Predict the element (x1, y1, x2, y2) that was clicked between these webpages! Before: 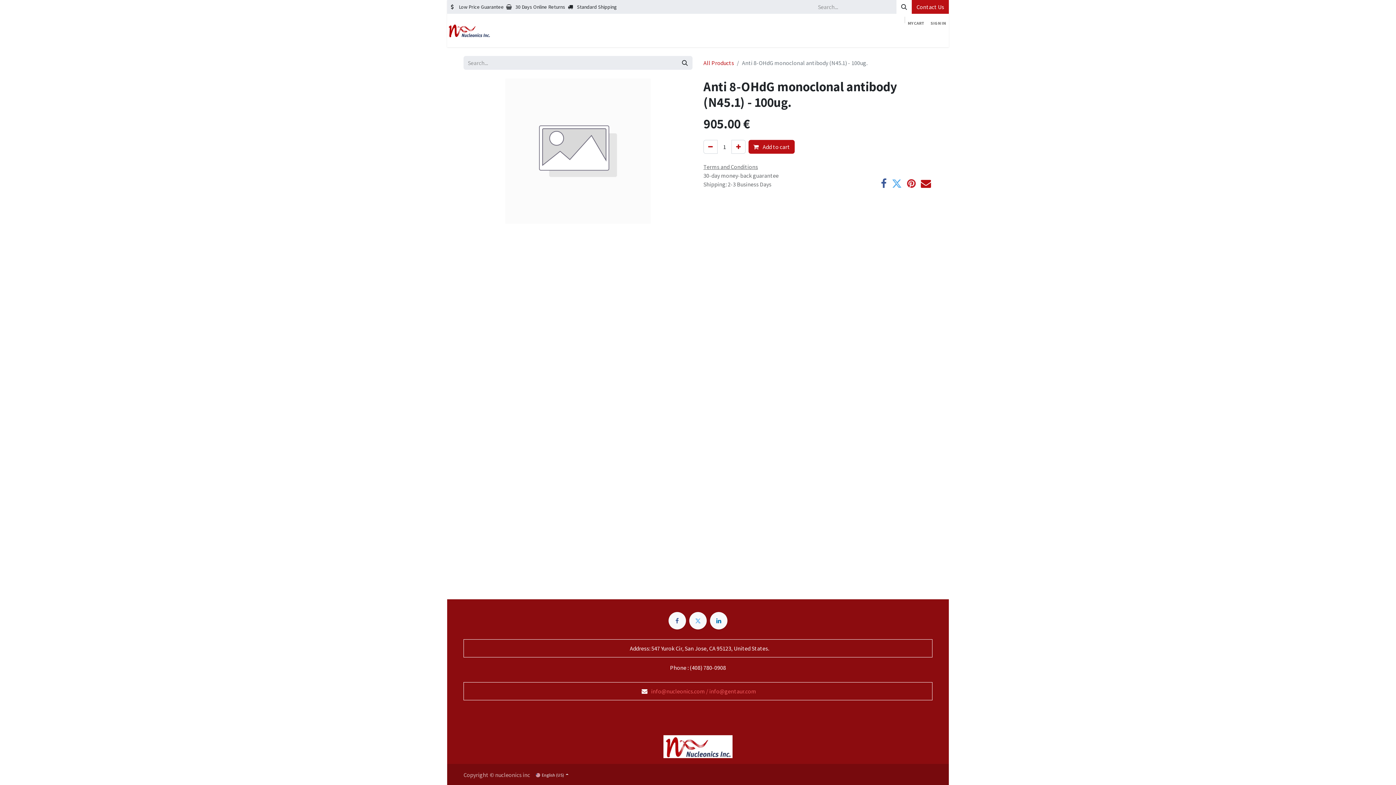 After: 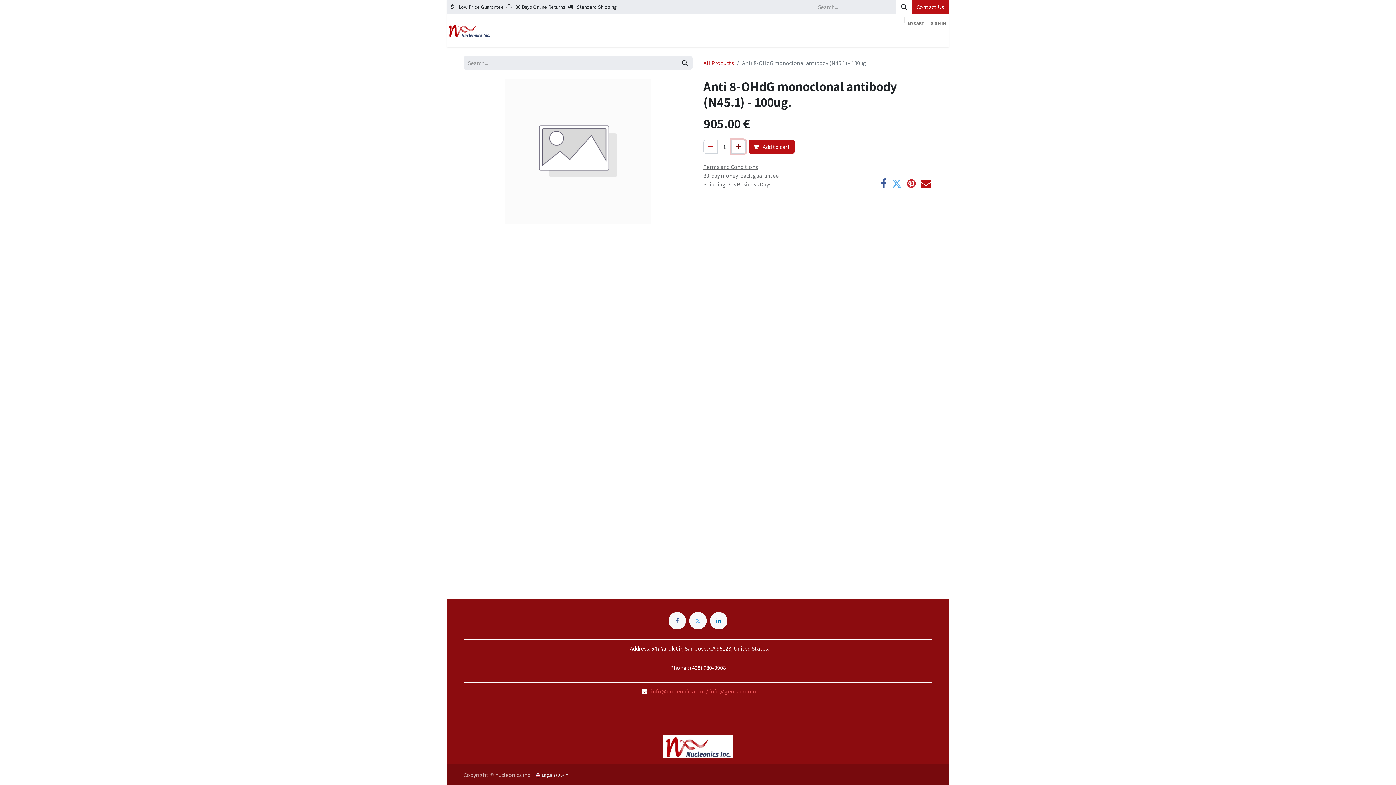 Action: label: Add one bbox: (731, 140, 745, 153)